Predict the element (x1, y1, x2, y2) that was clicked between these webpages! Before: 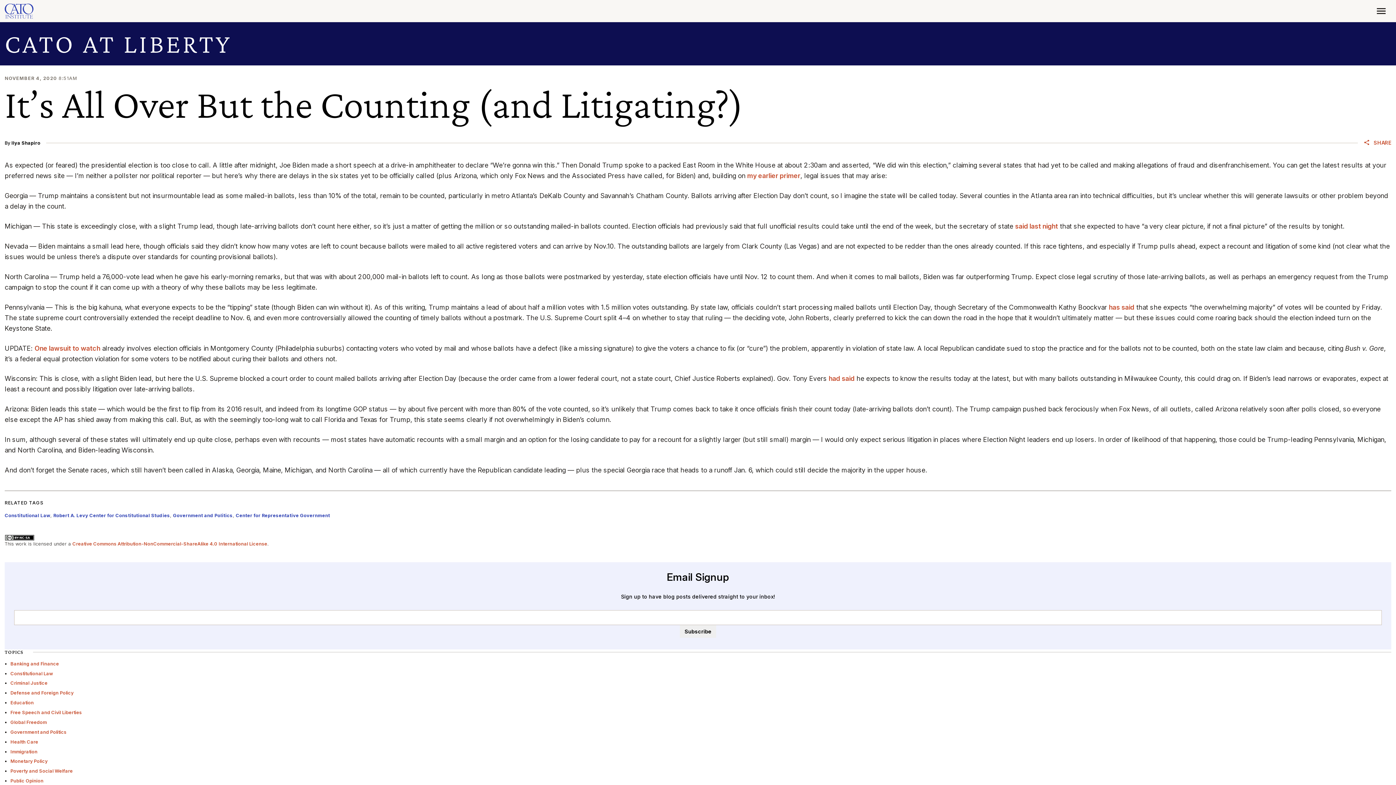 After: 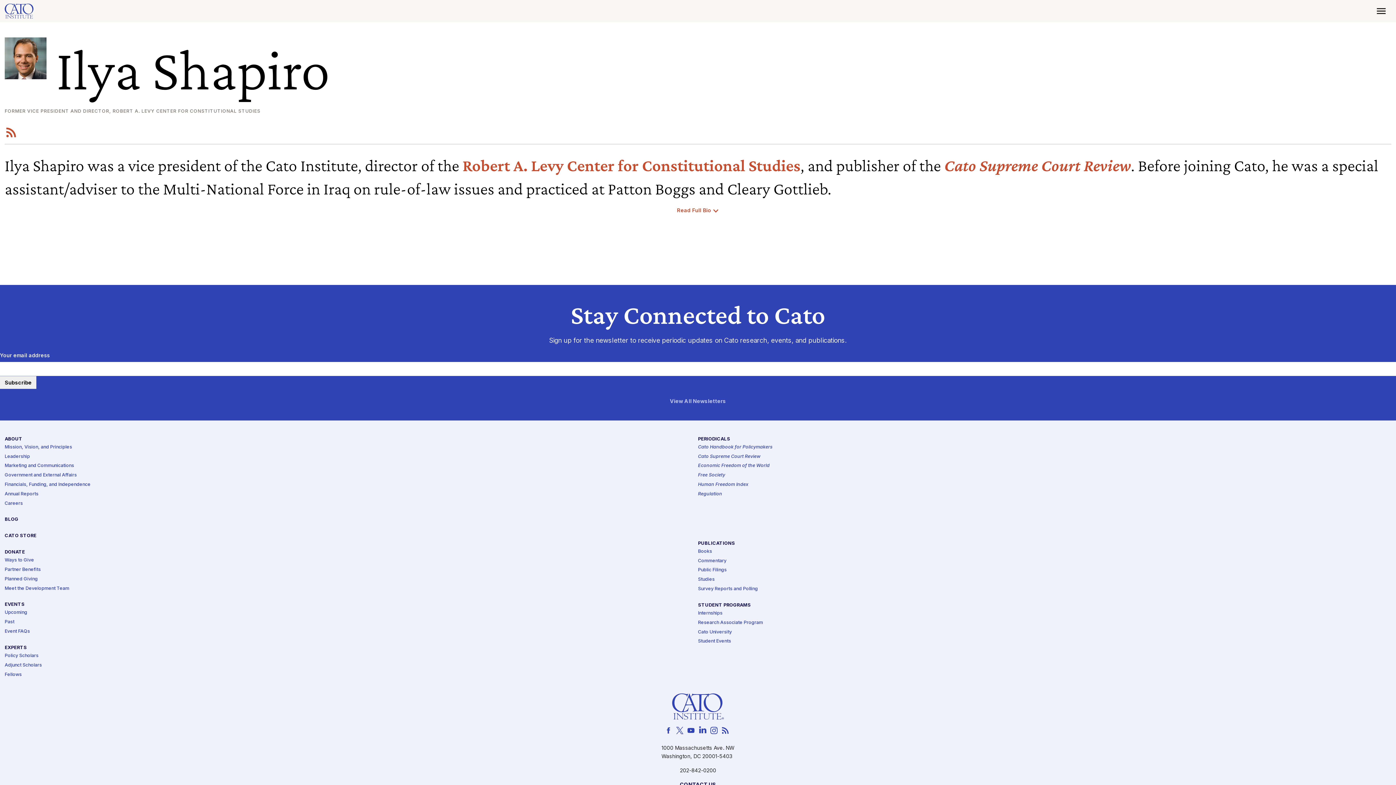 Action: label: Ilya Shapiro bbox: (11, 140, 40, 145)